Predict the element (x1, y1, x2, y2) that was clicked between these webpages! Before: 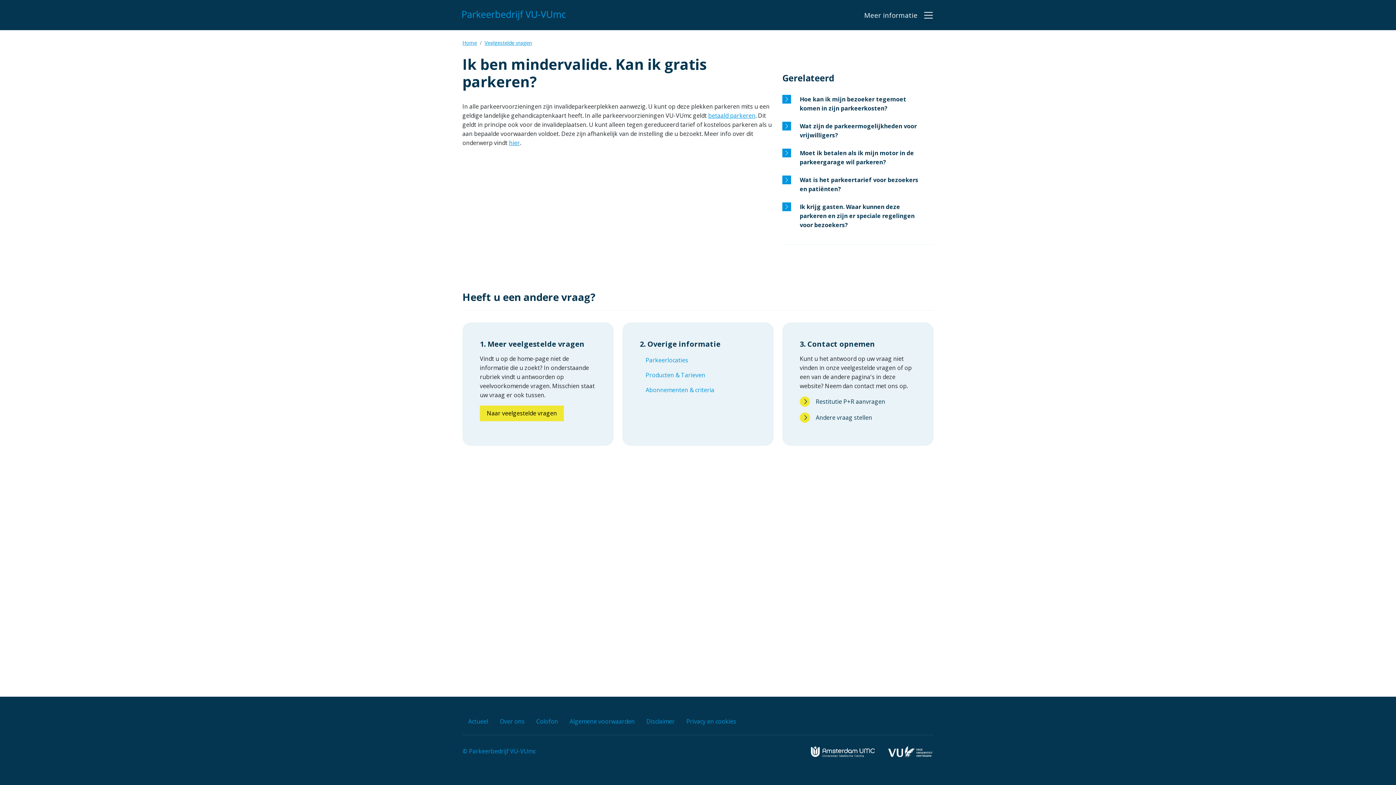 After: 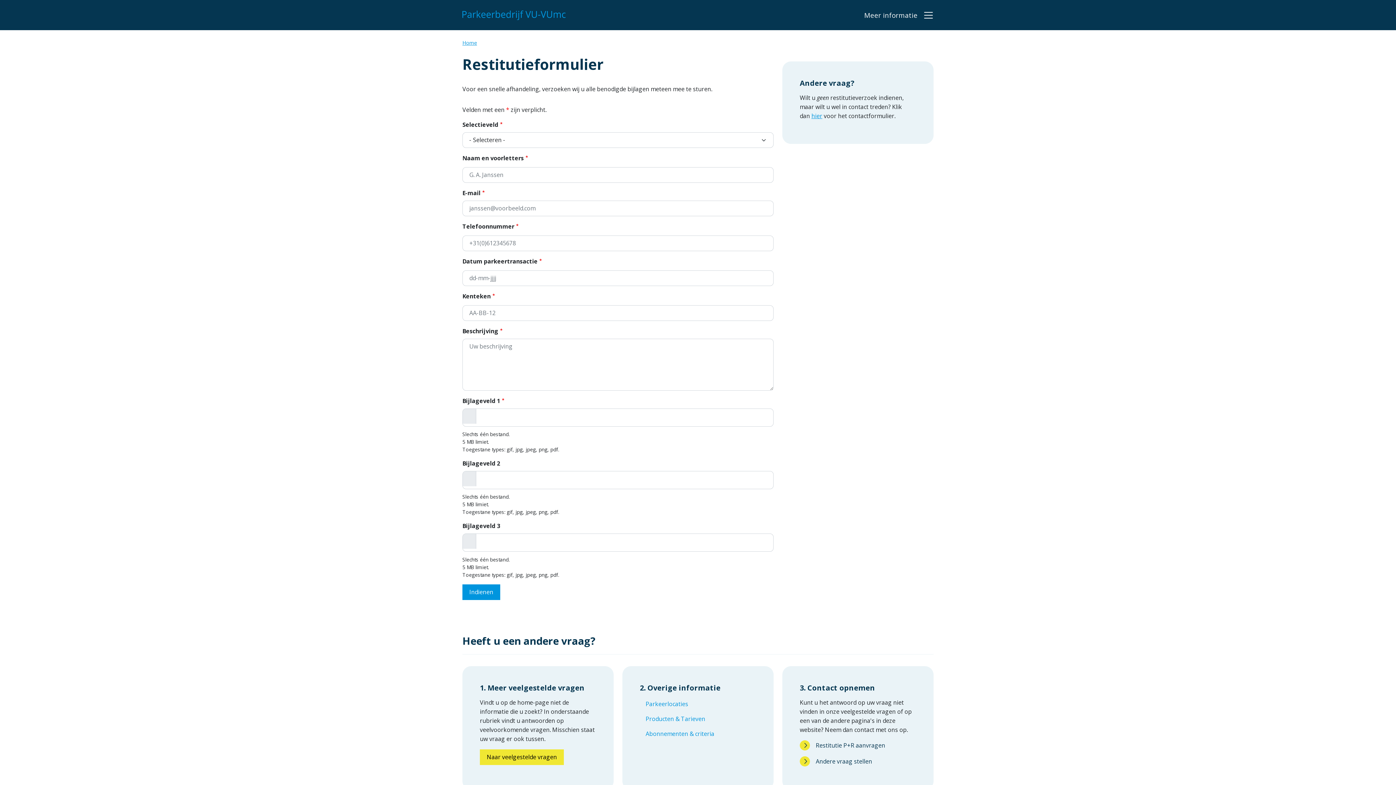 Action: bbox: (799, 397, 885, 405) label: Restitutie P+R aanvragen